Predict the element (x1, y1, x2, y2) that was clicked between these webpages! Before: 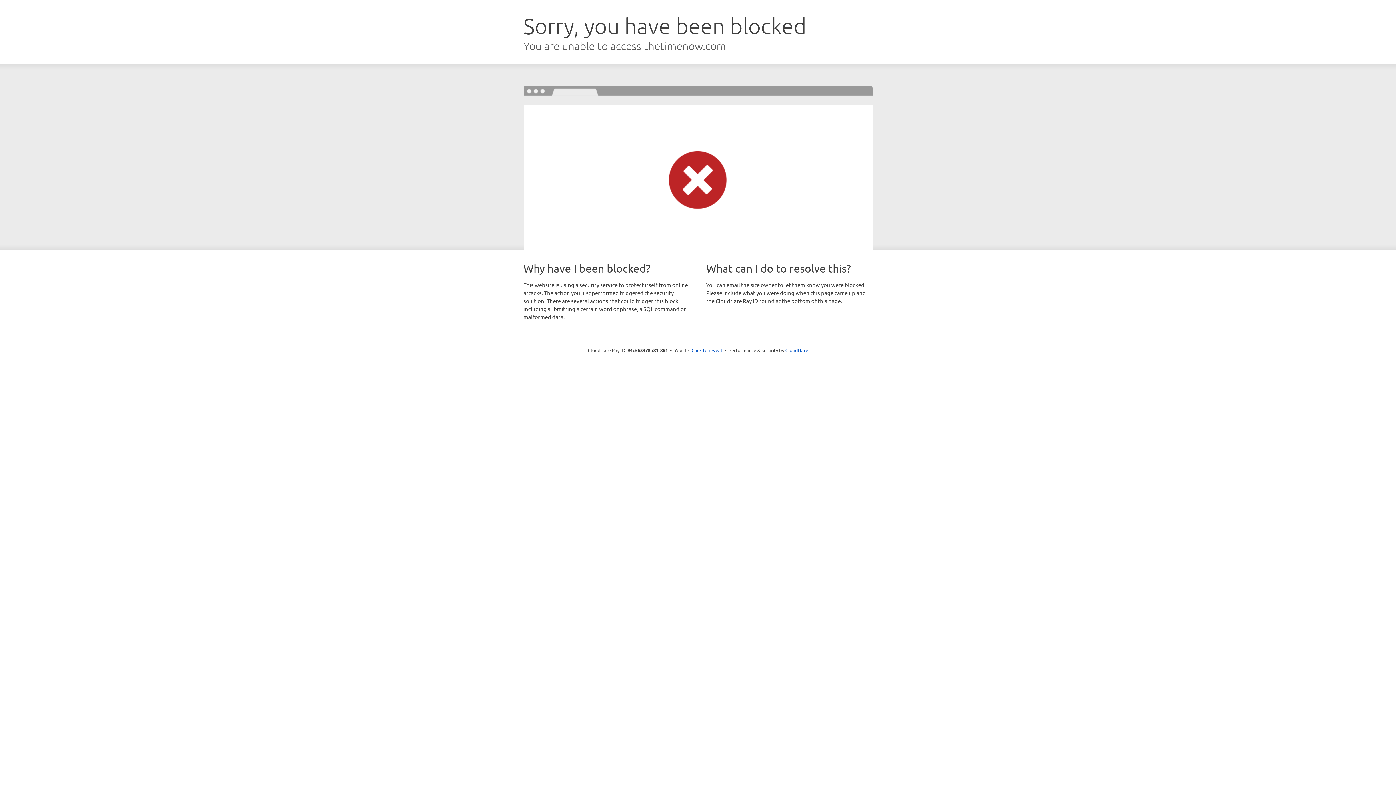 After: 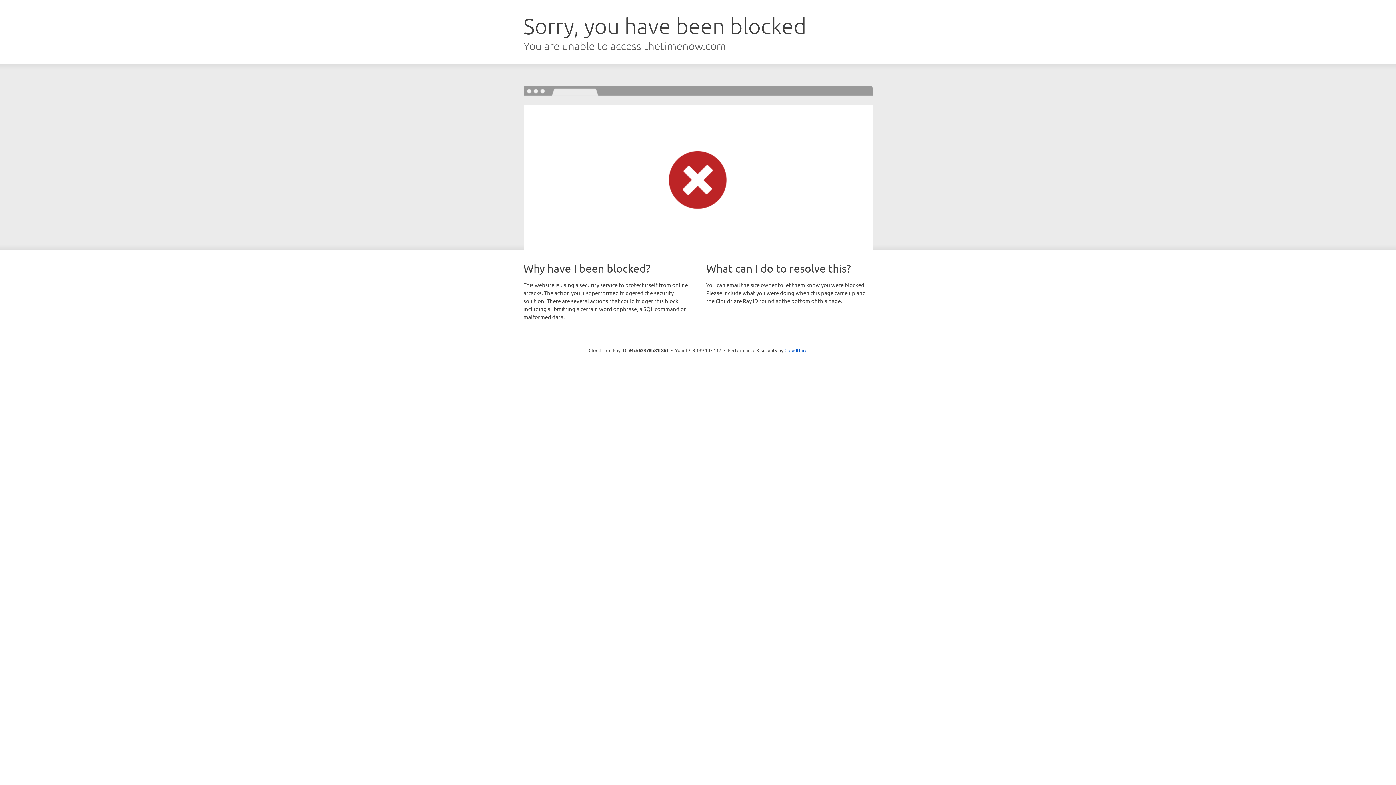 Action: bbox: (691, 346, 722, 353) label: Click to reveal